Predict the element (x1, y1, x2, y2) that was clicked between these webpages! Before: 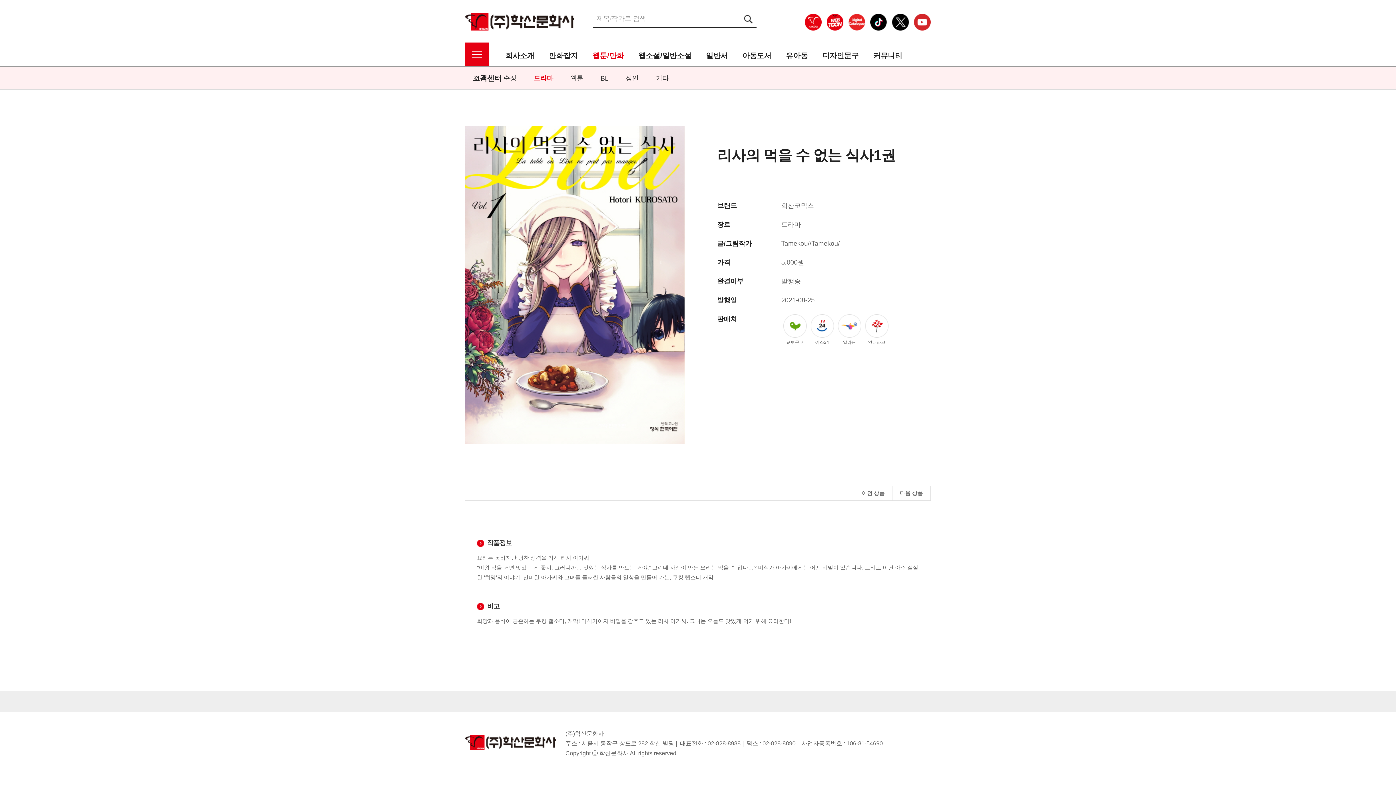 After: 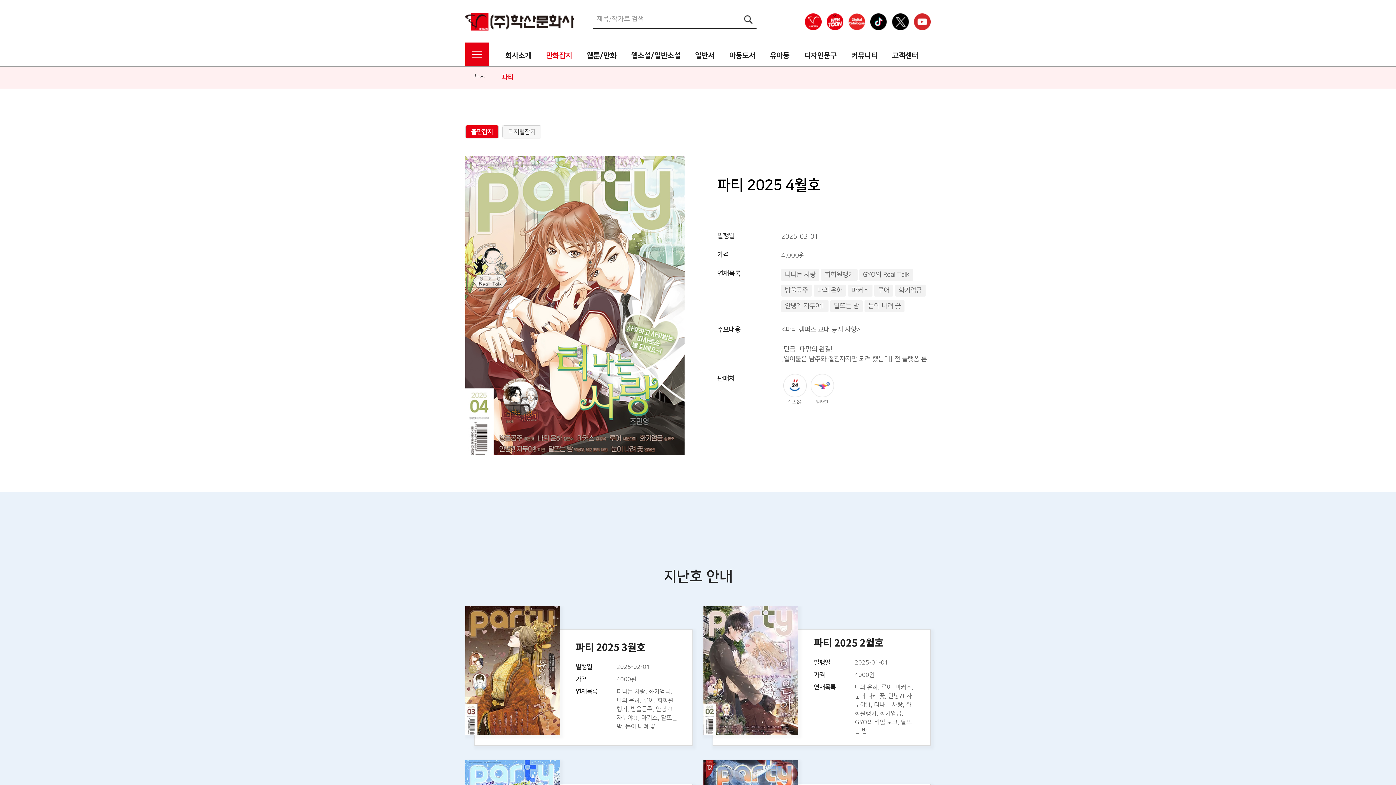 Action: label: 만화잡지 bbox: (541, 44, 585, 66)